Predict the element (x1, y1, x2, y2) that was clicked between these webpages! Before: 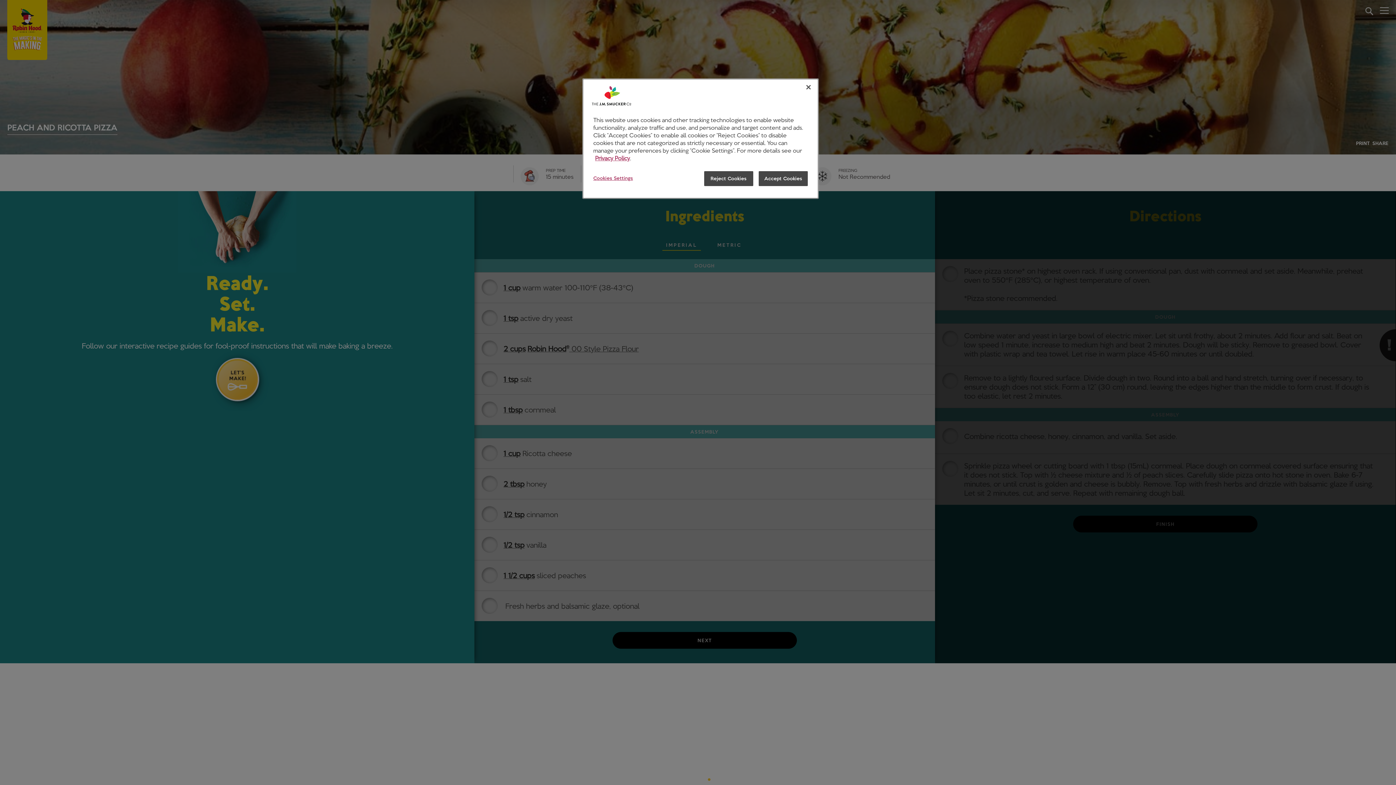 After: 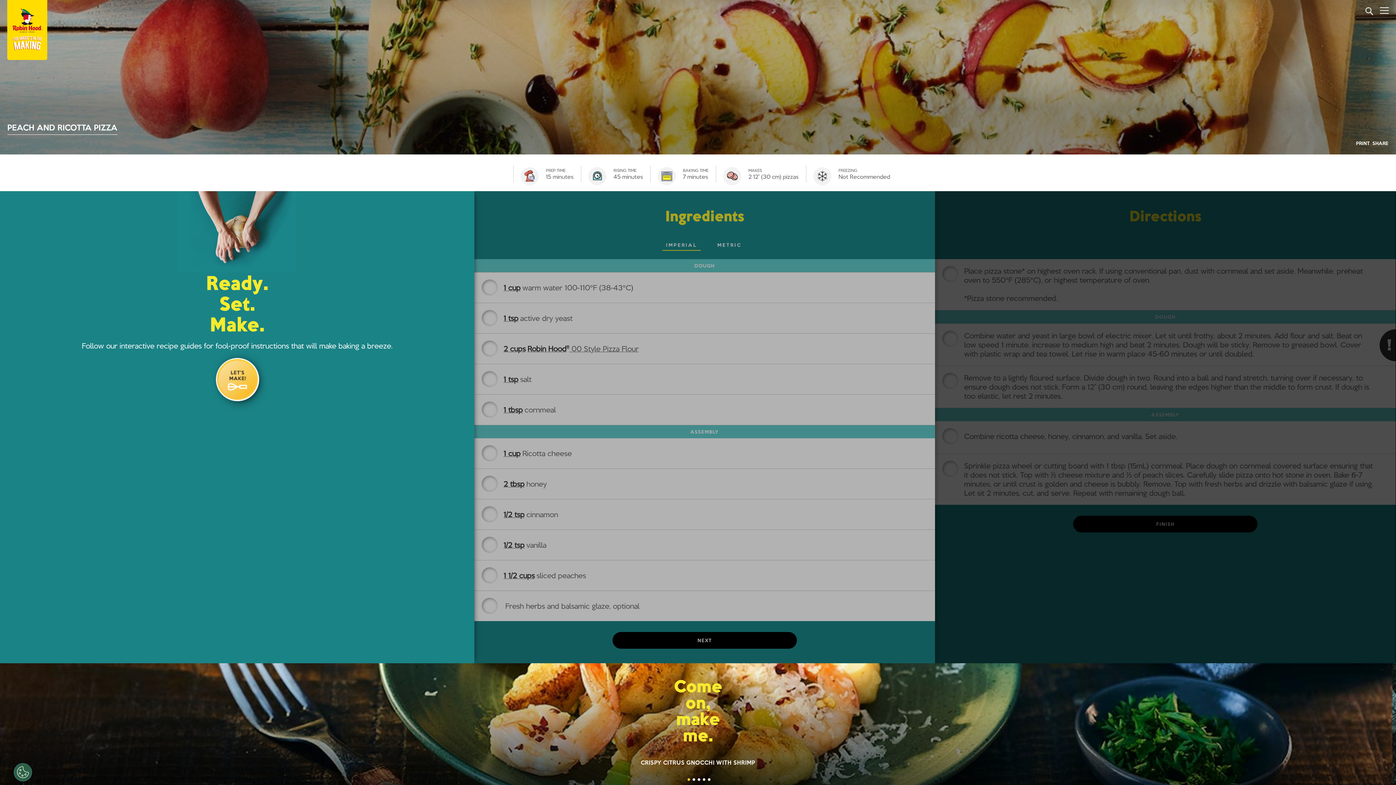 Action: label: Close bbox: (800, 79, 816, 95)